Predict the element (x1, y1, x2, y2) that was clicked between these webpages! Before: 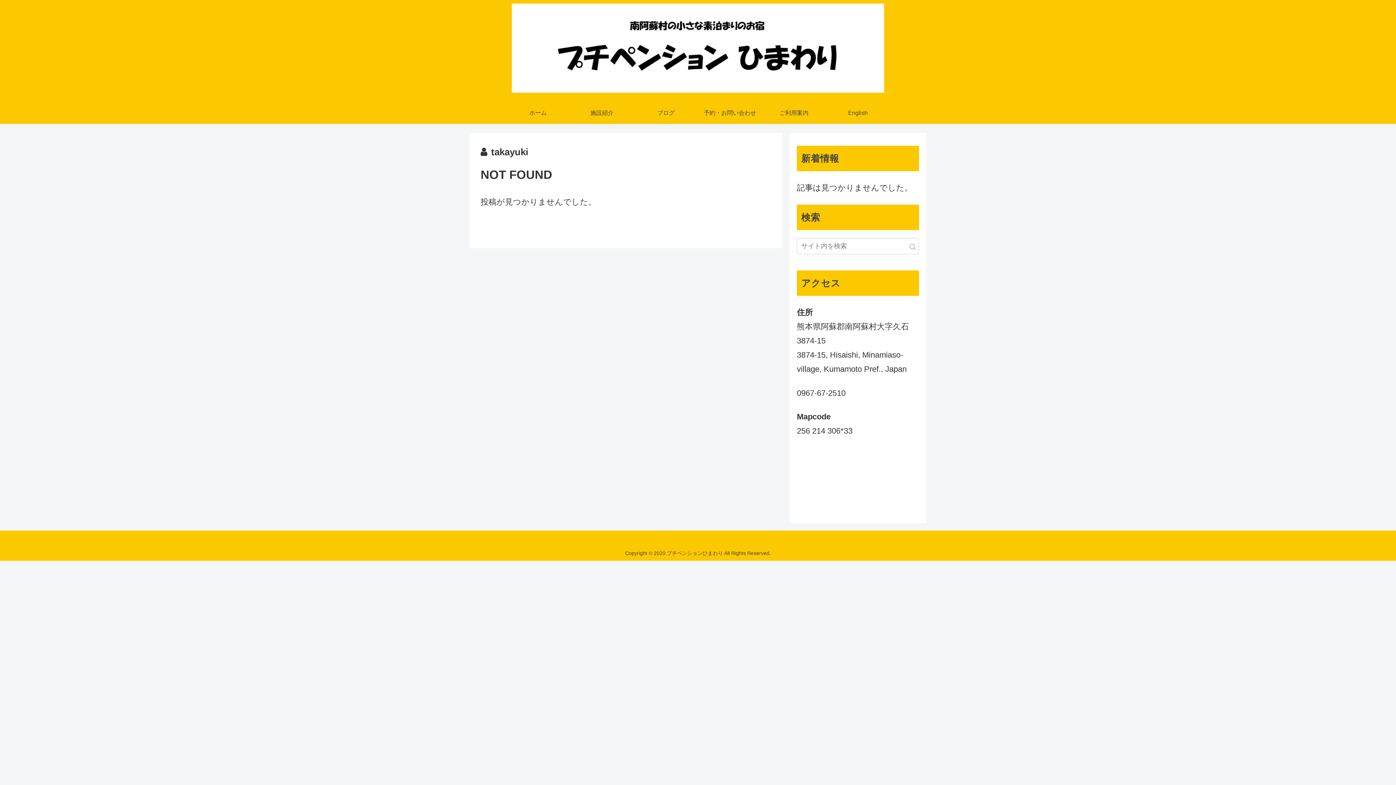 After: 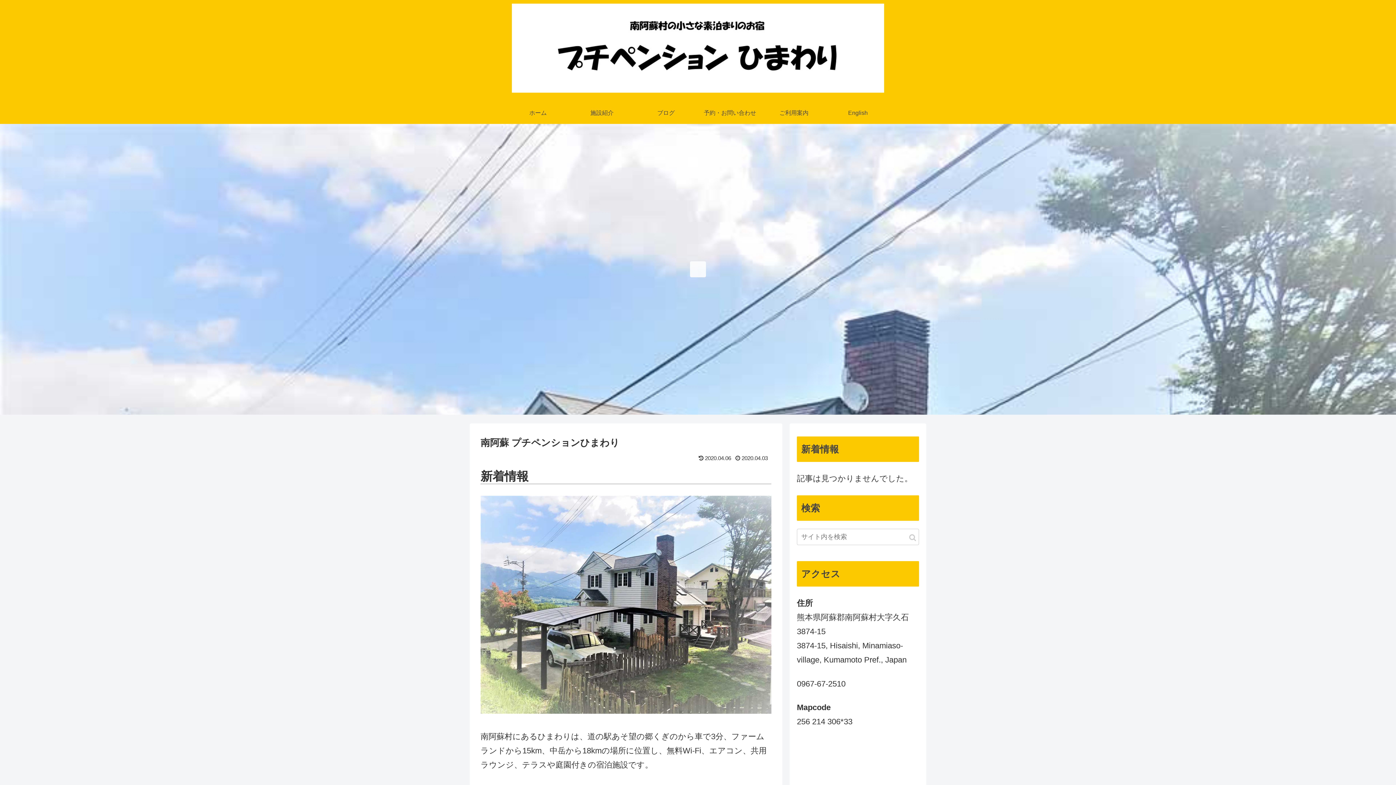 Action: label: ホーム bbox: (506, 102, 570, 124)